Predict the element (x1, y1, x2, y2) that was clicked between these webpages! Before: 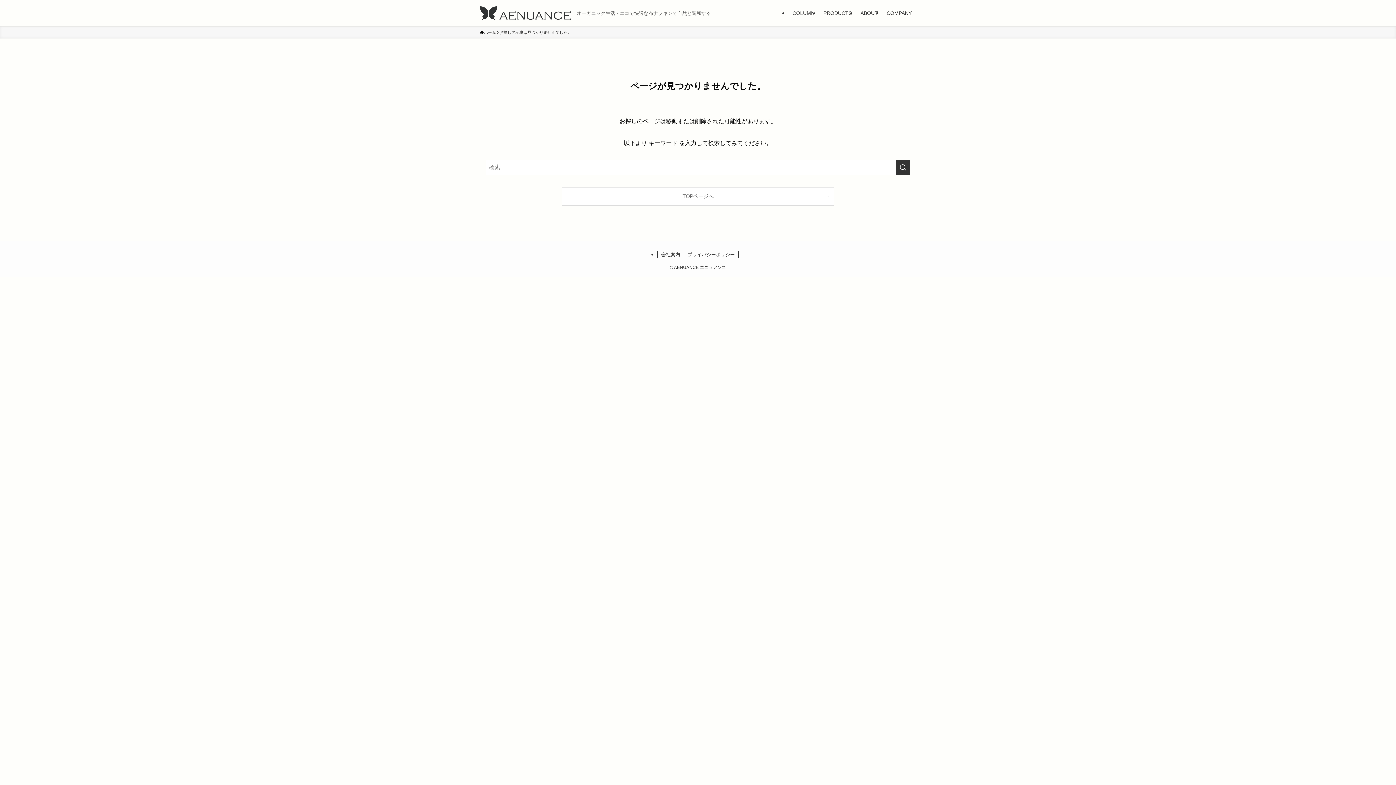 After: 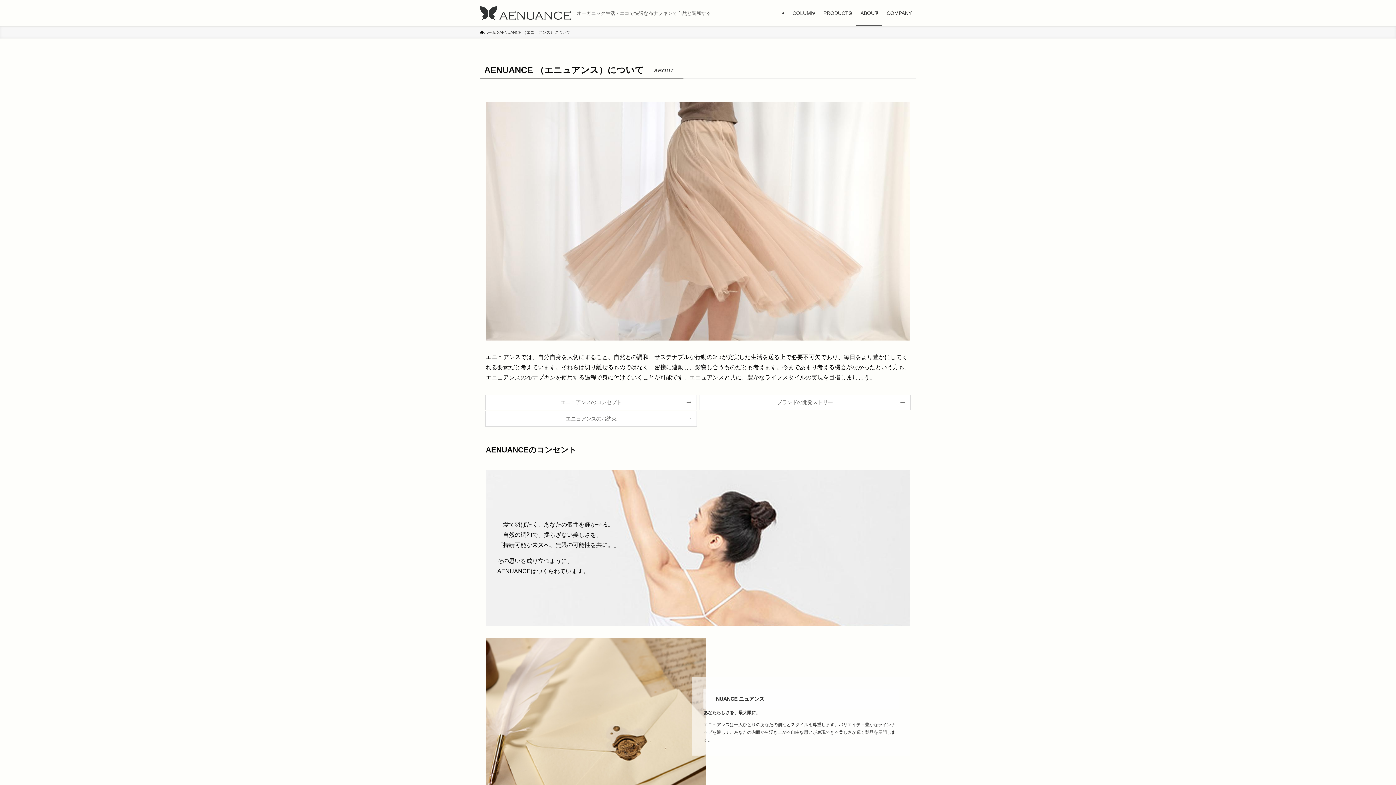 Action: label: ABOUT bbox: (856, 0, 882, 26)